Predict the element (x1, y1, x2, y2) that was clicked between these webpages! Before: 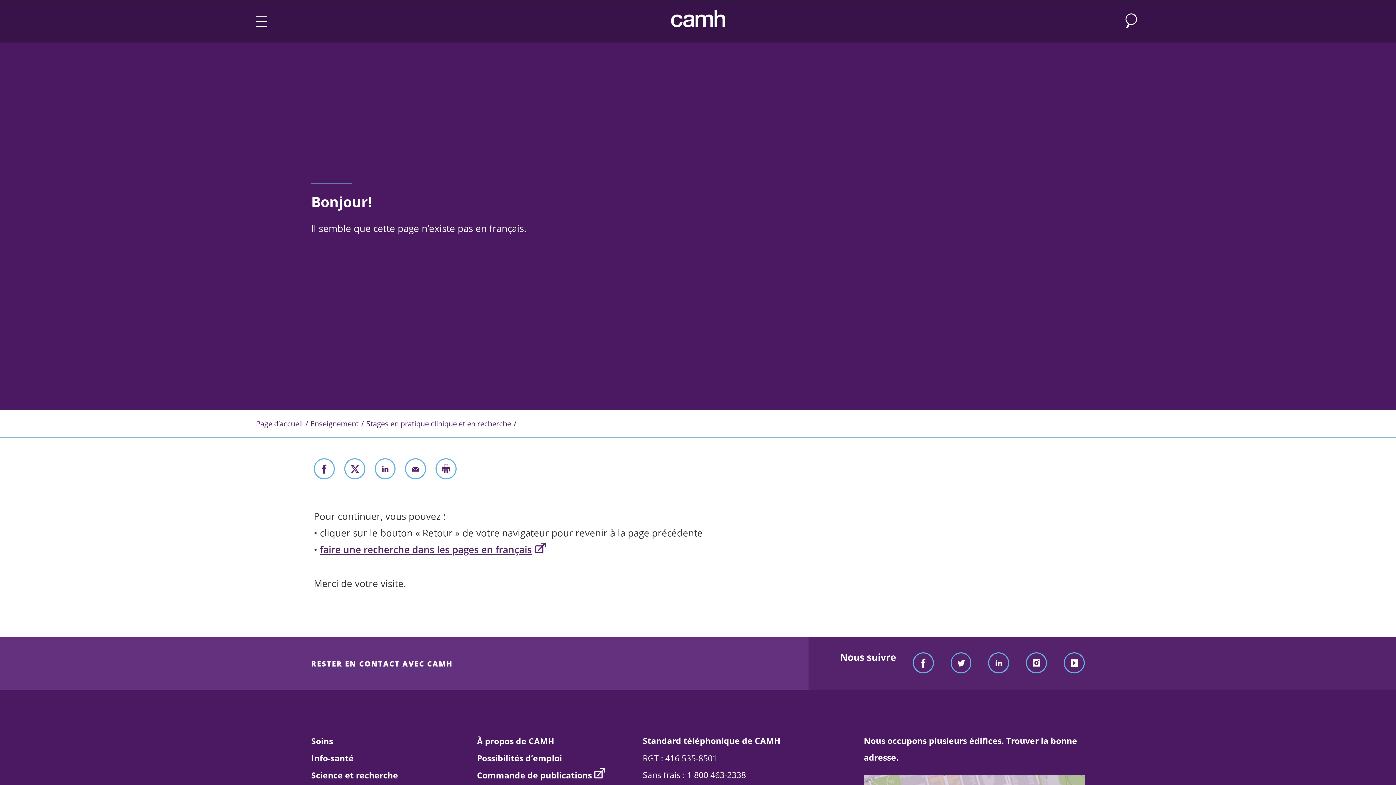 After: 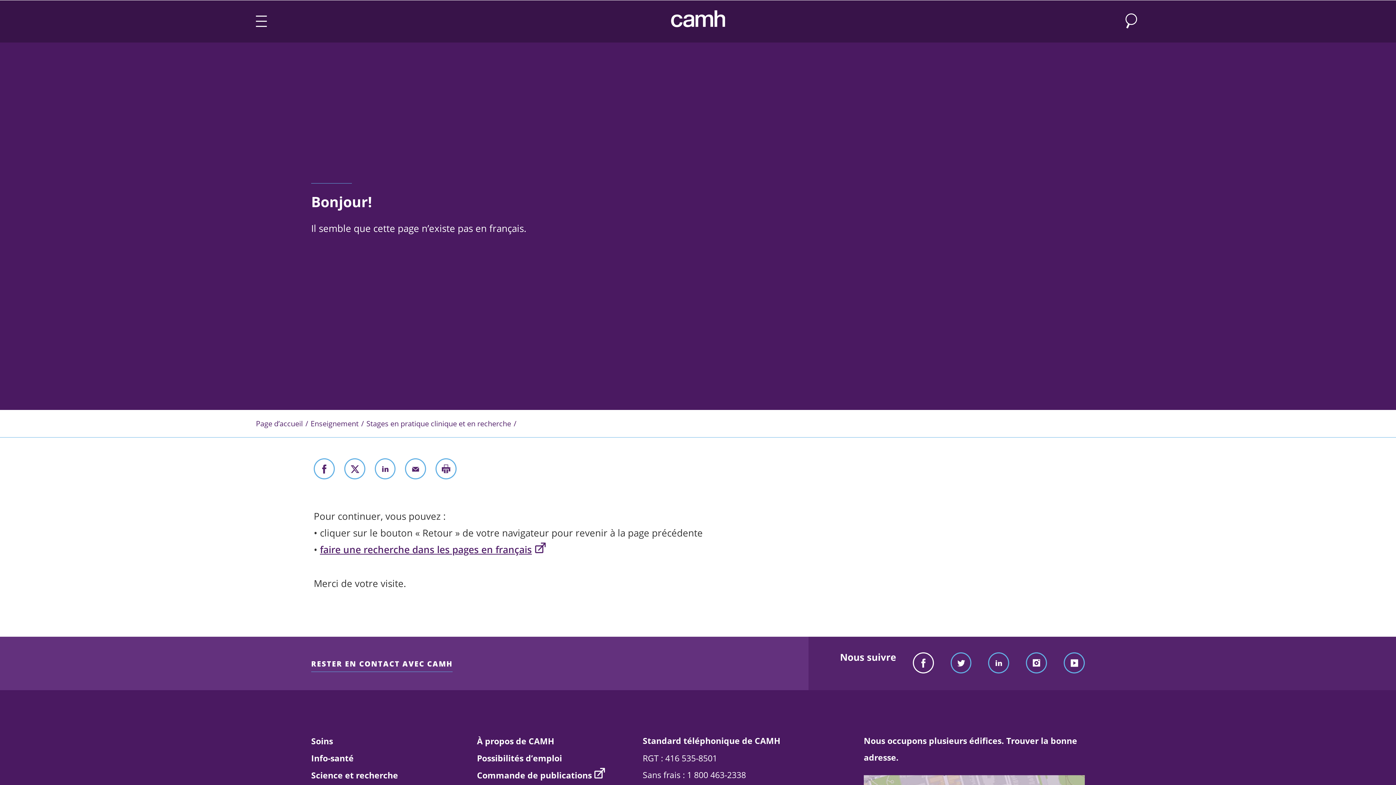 Action: bbox: (913, 652, 934, 674)